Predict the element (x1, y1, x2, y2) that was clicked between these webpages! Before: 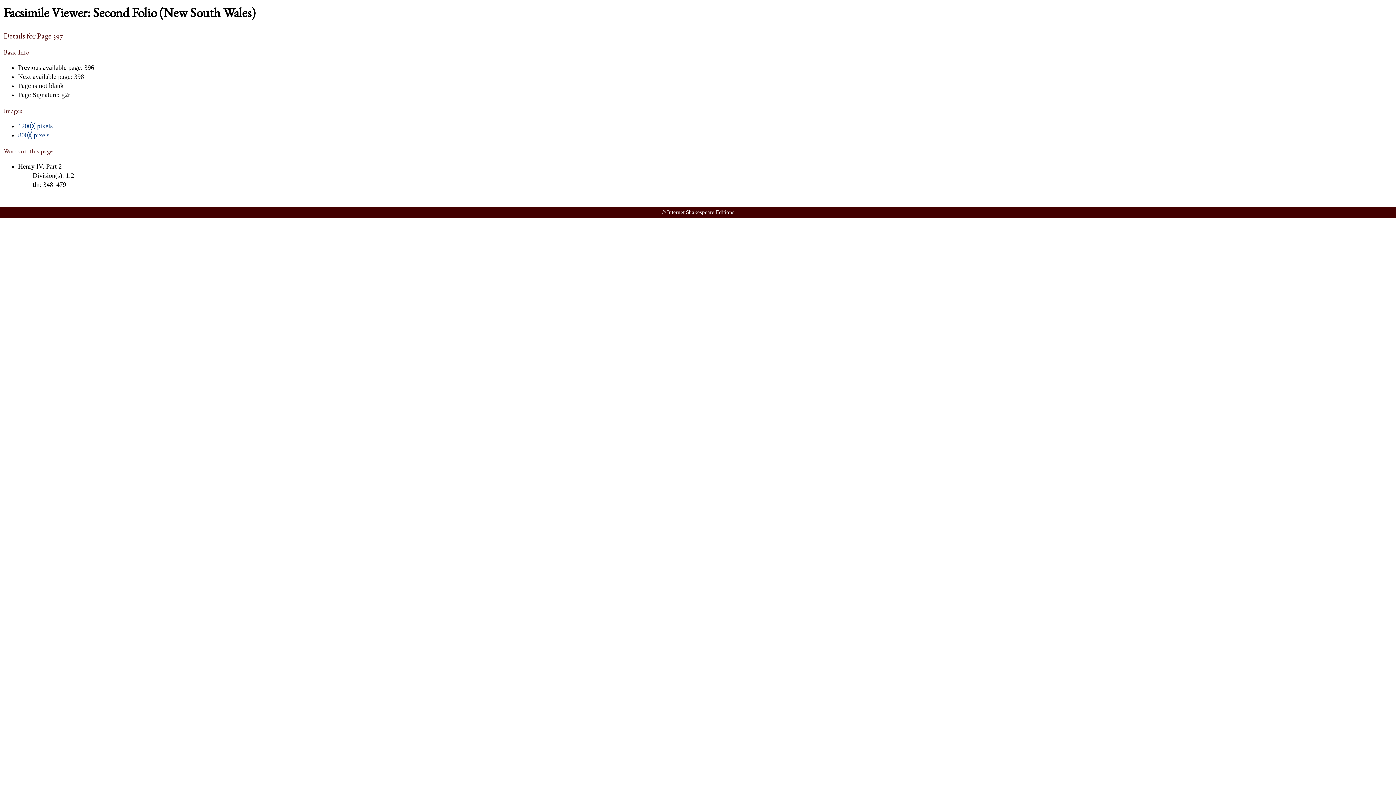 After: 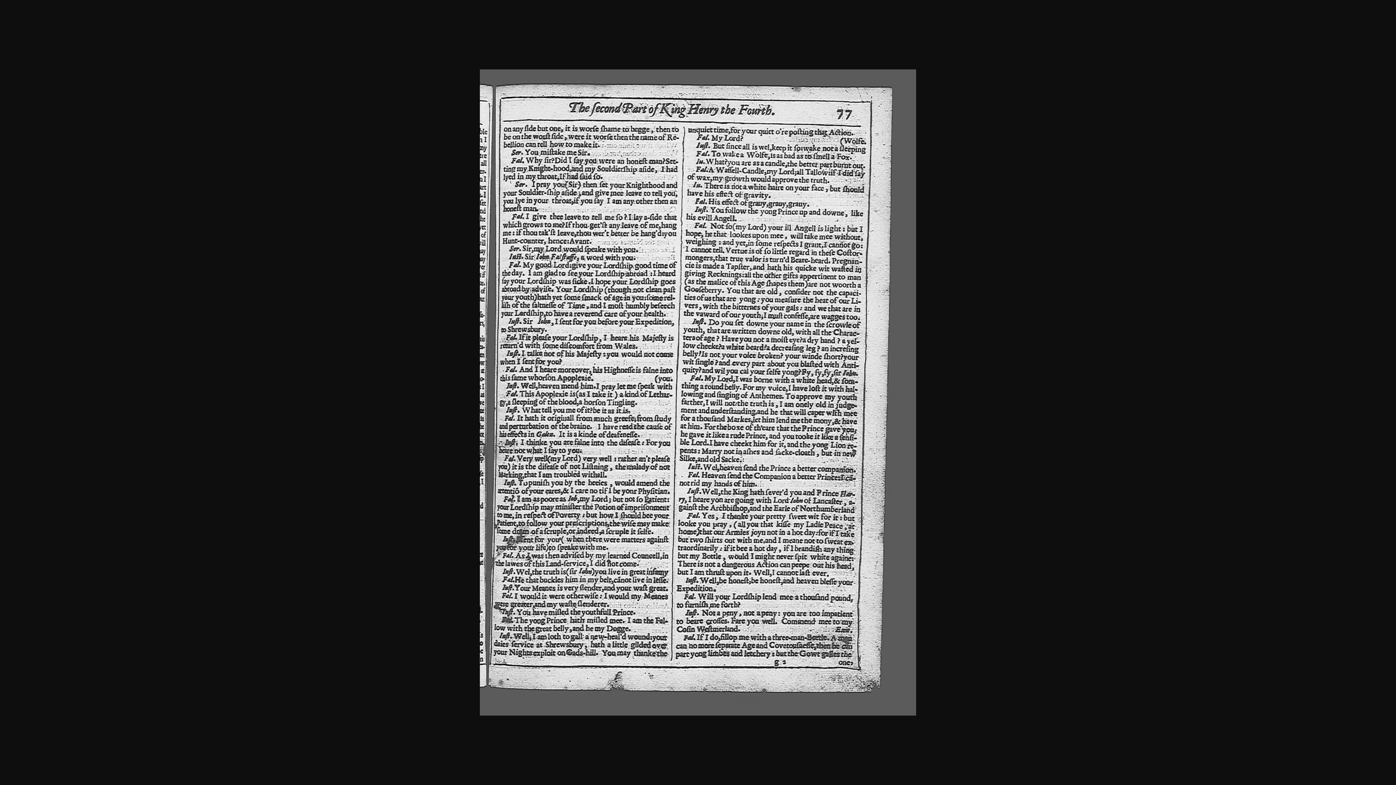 Action: label: 1200╳ pixels bbox: (18, 122, 52, 129)